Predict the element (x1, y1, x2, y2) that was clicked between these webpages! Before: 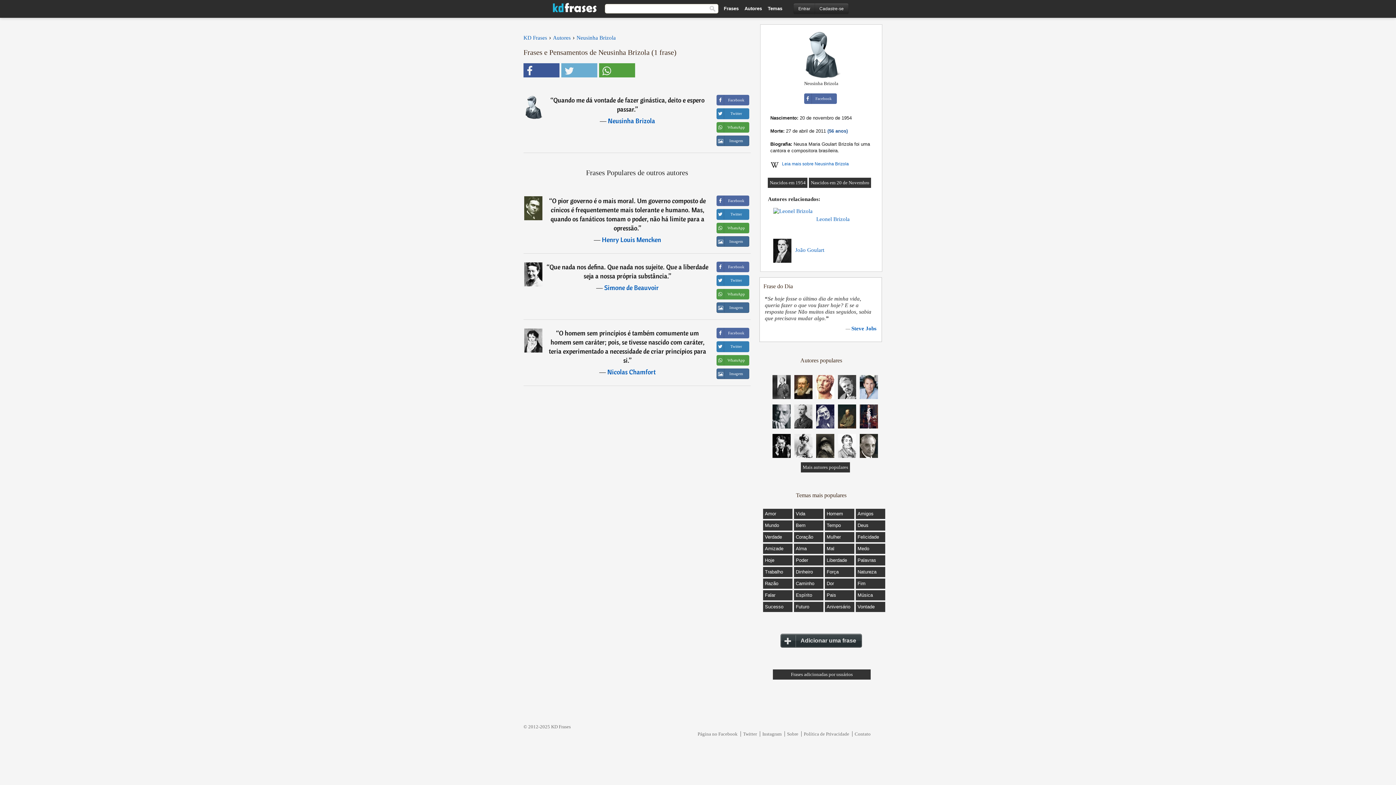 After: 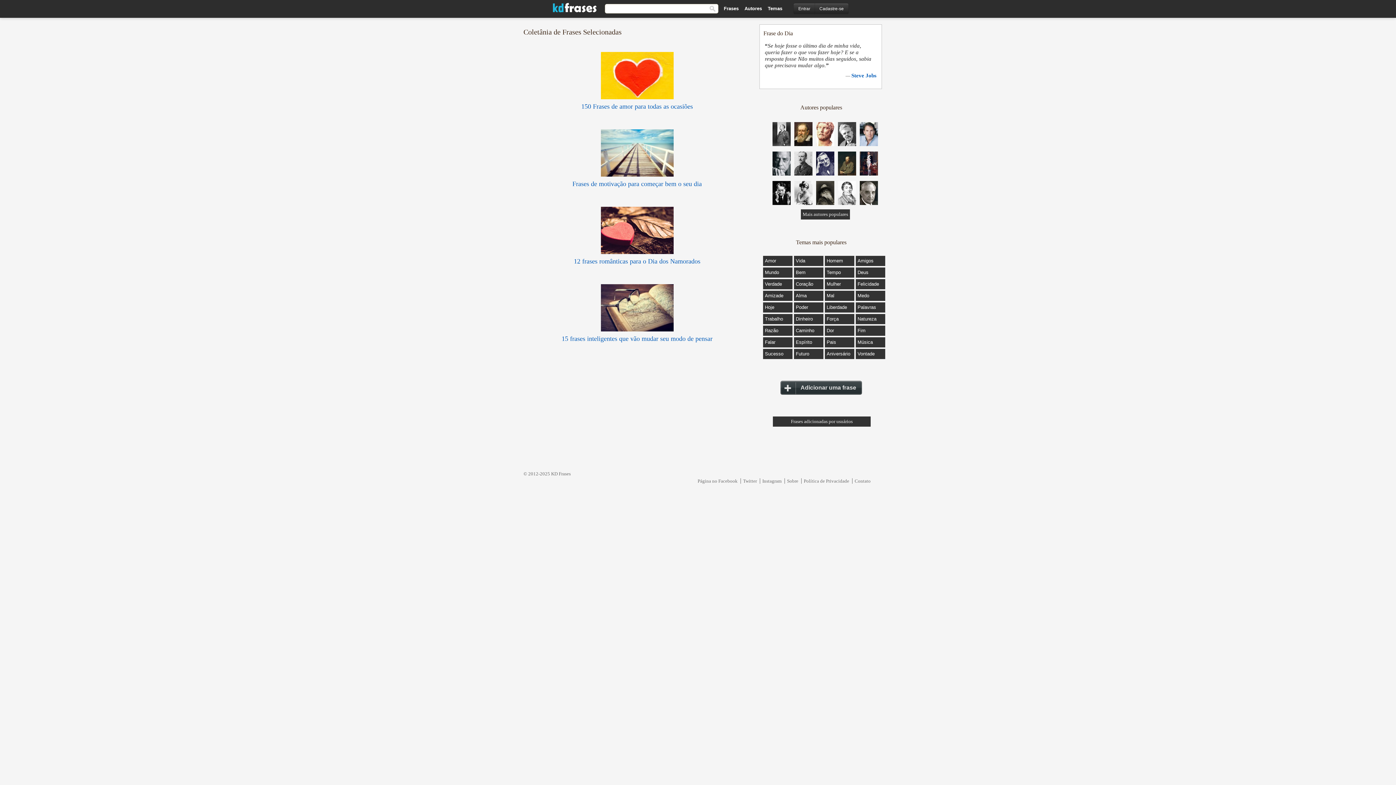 Action: bbox: (724, 5, 738, 11) label: Frases